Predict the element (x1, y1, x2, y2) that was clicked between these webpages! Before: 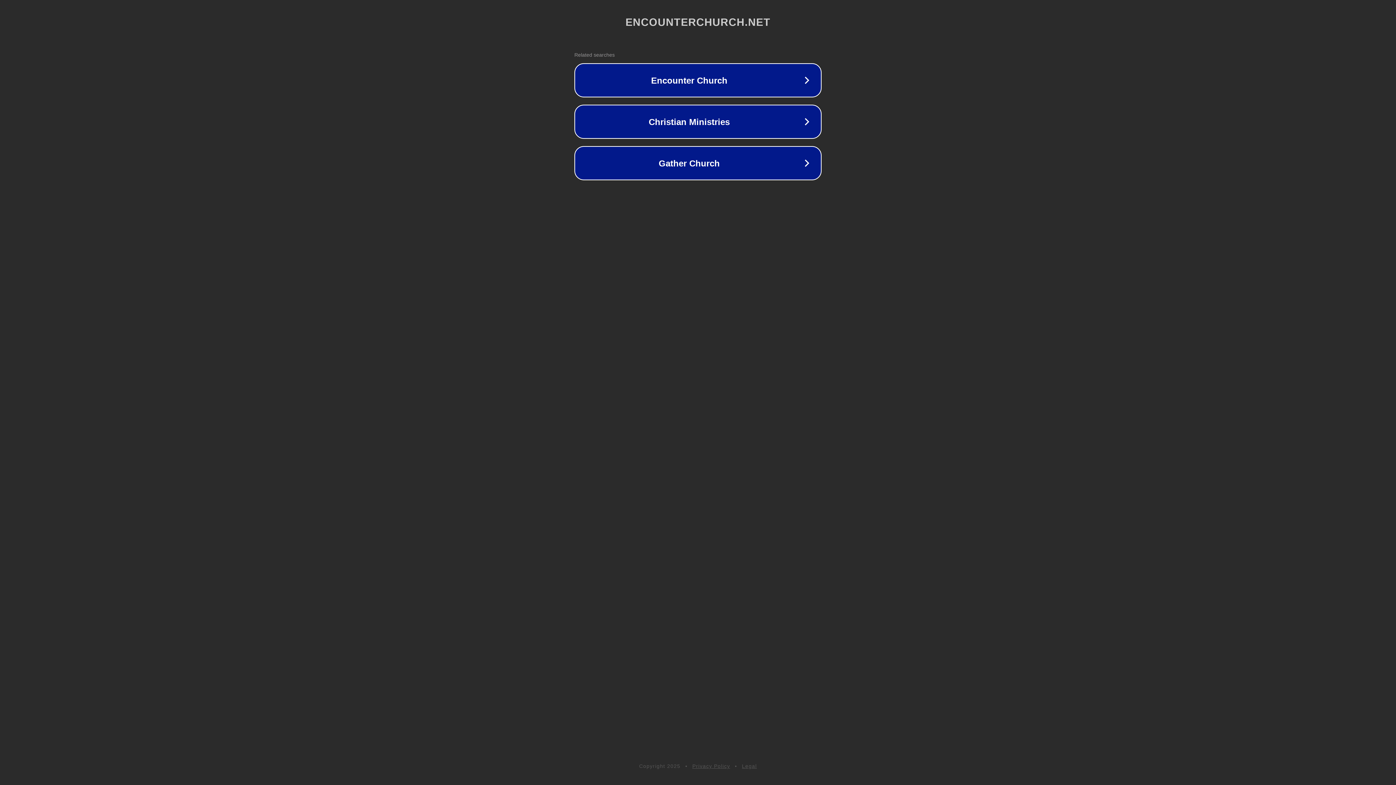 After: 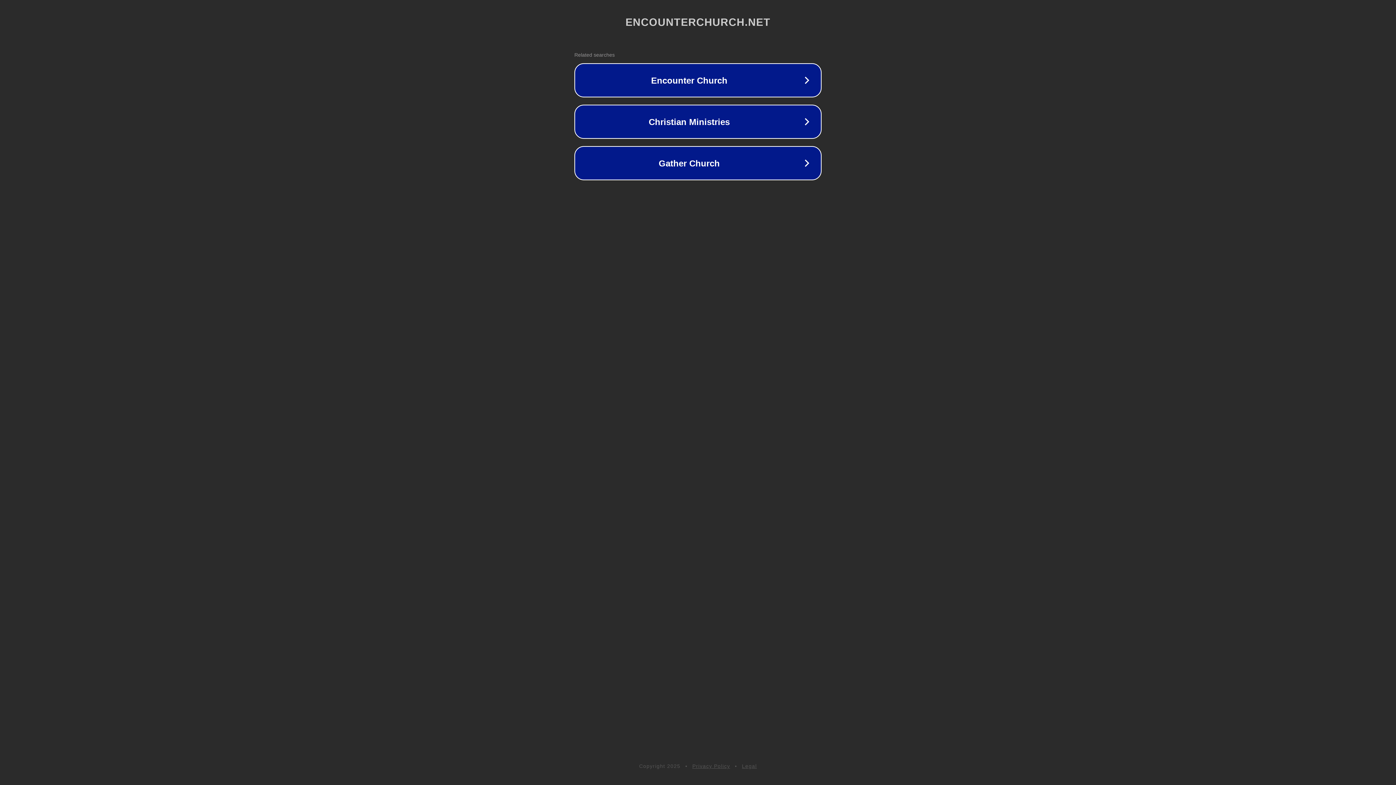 Action: bbox: (742, 763, 757, 769) label: Legal